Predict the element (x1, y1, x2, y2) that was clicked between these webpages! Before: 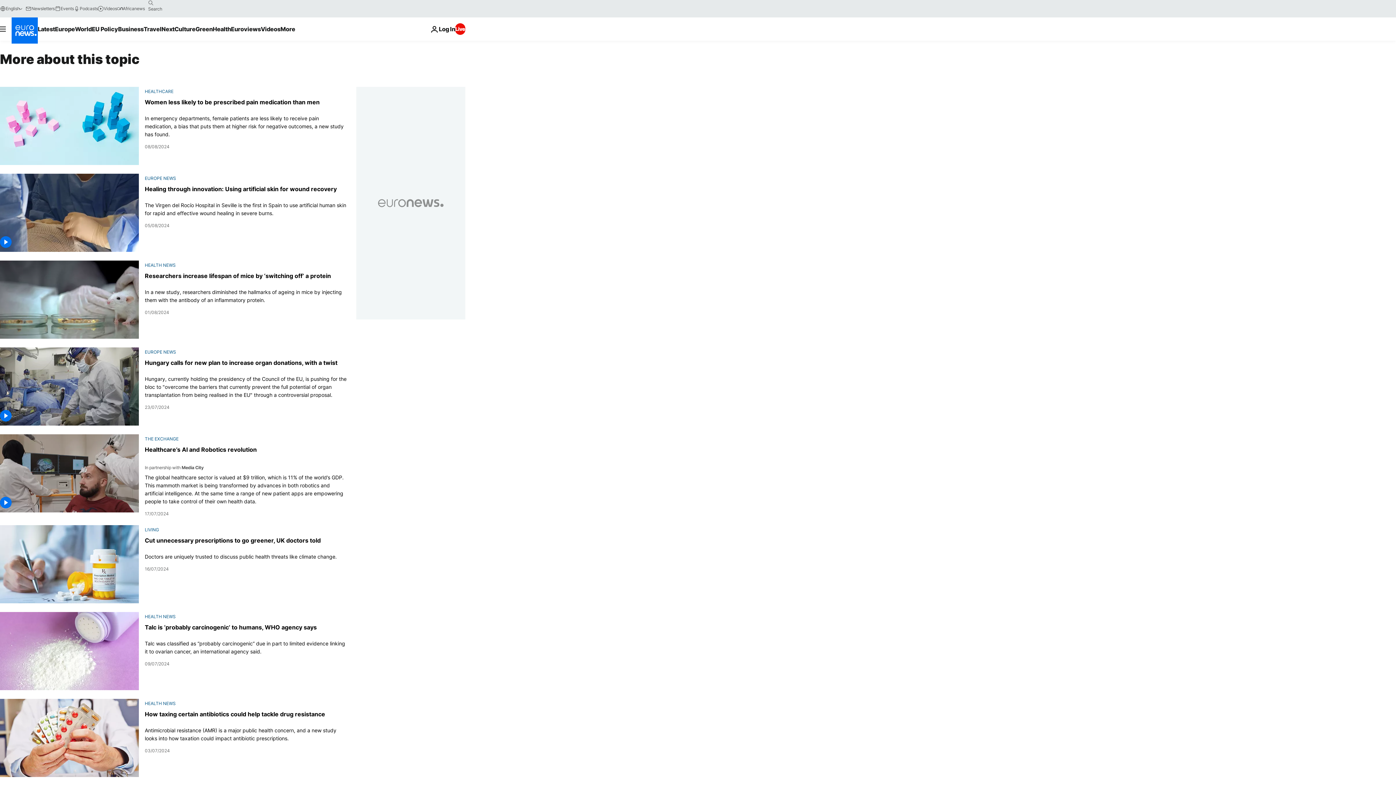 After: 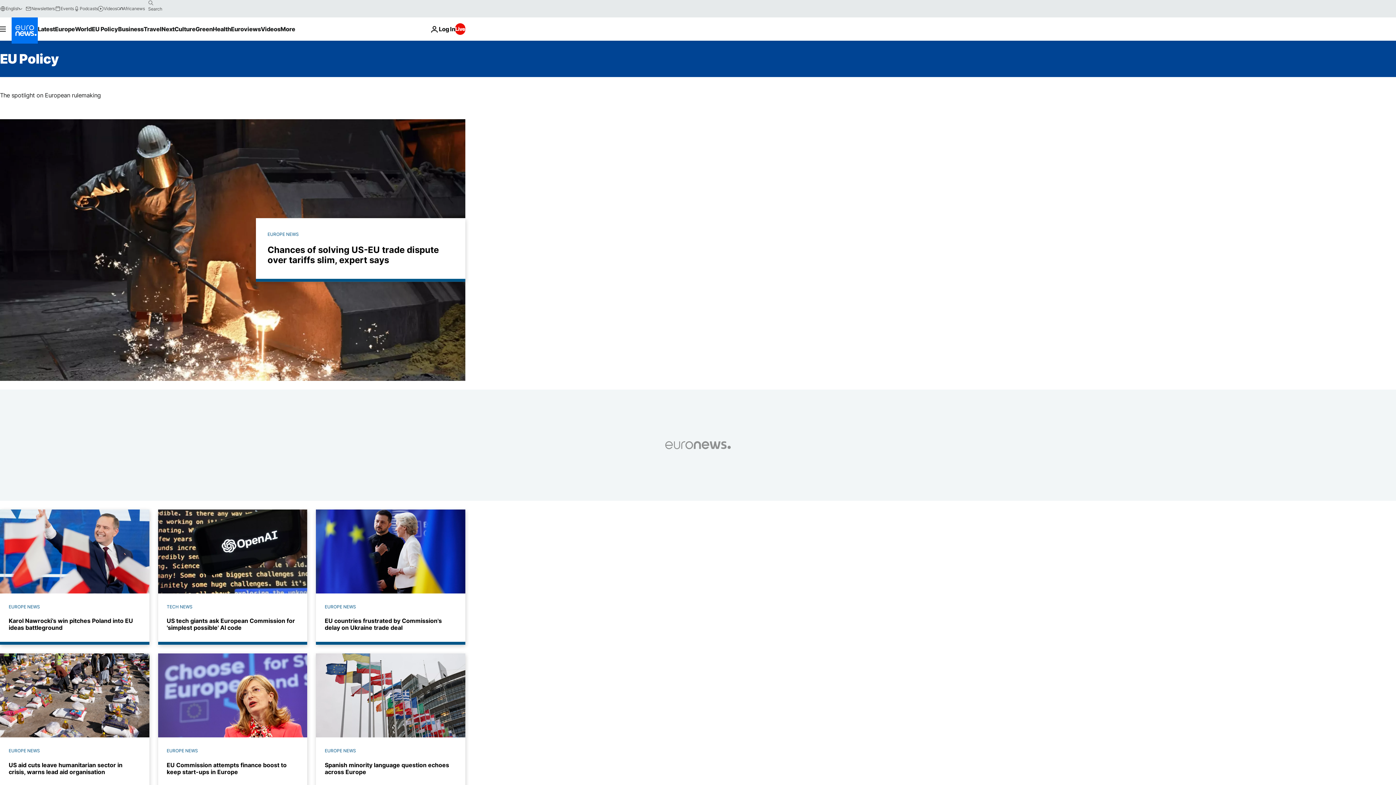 Action: bbox: (91, 17, 118, 40) label: Read more about EU Policy